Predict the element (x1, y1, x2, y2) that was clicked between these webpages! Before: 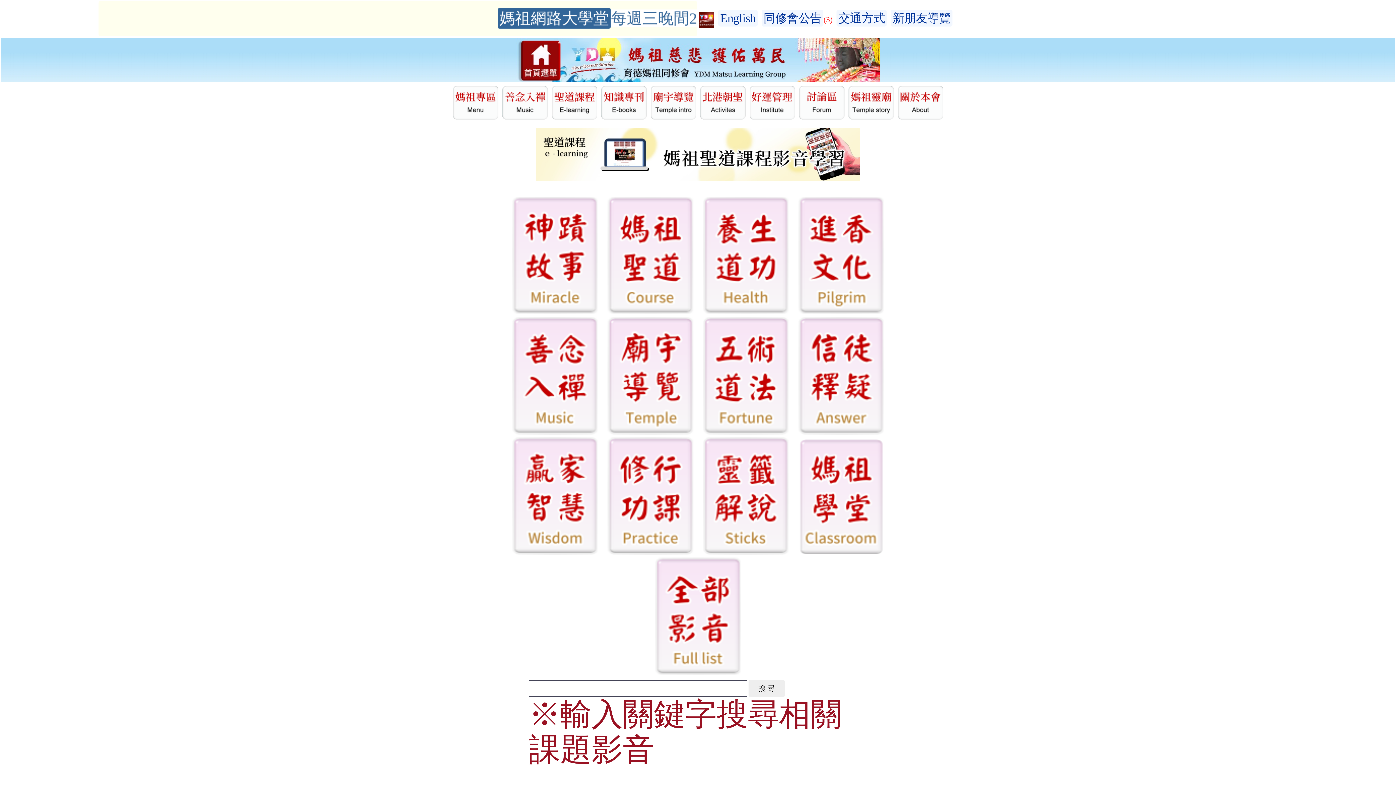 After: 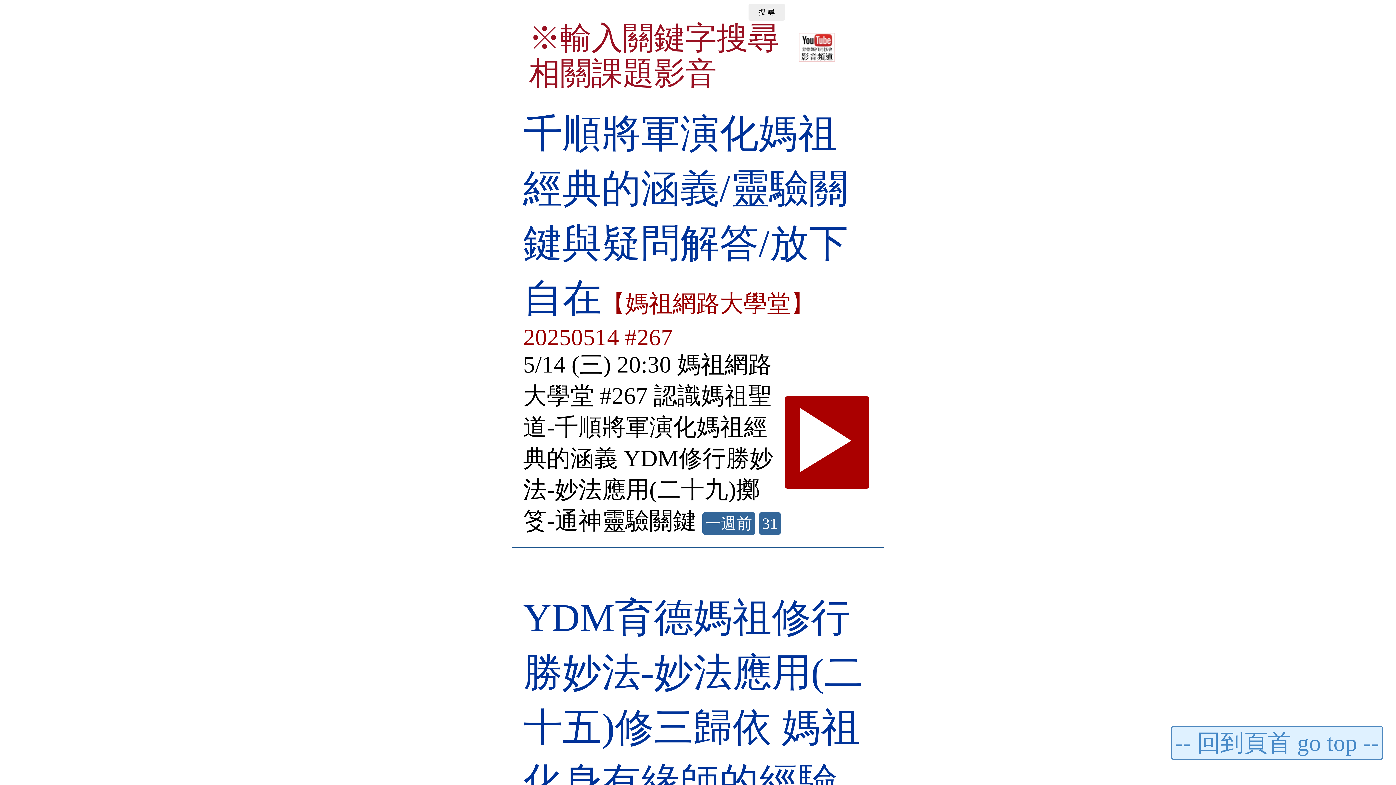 Action: bbox: (652, 661, 743, 679)